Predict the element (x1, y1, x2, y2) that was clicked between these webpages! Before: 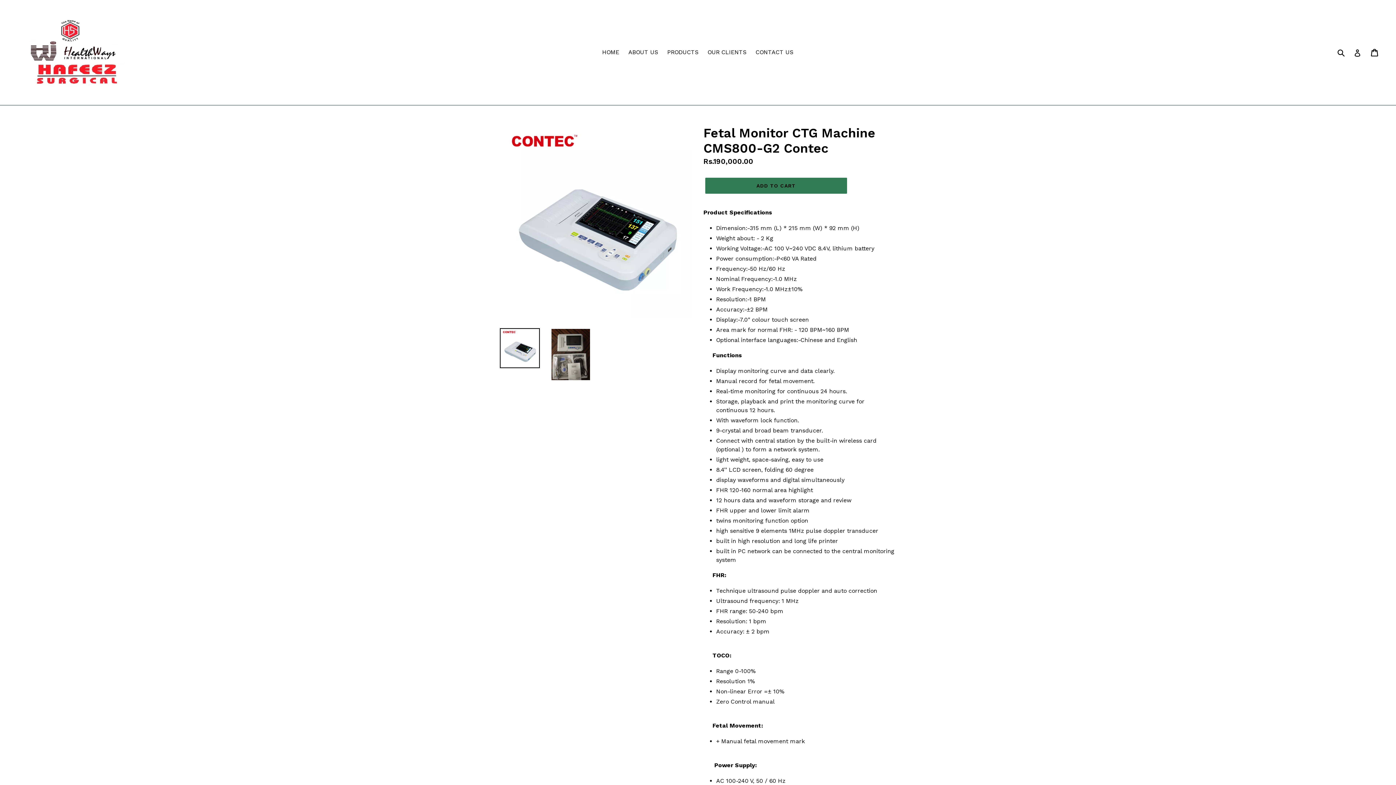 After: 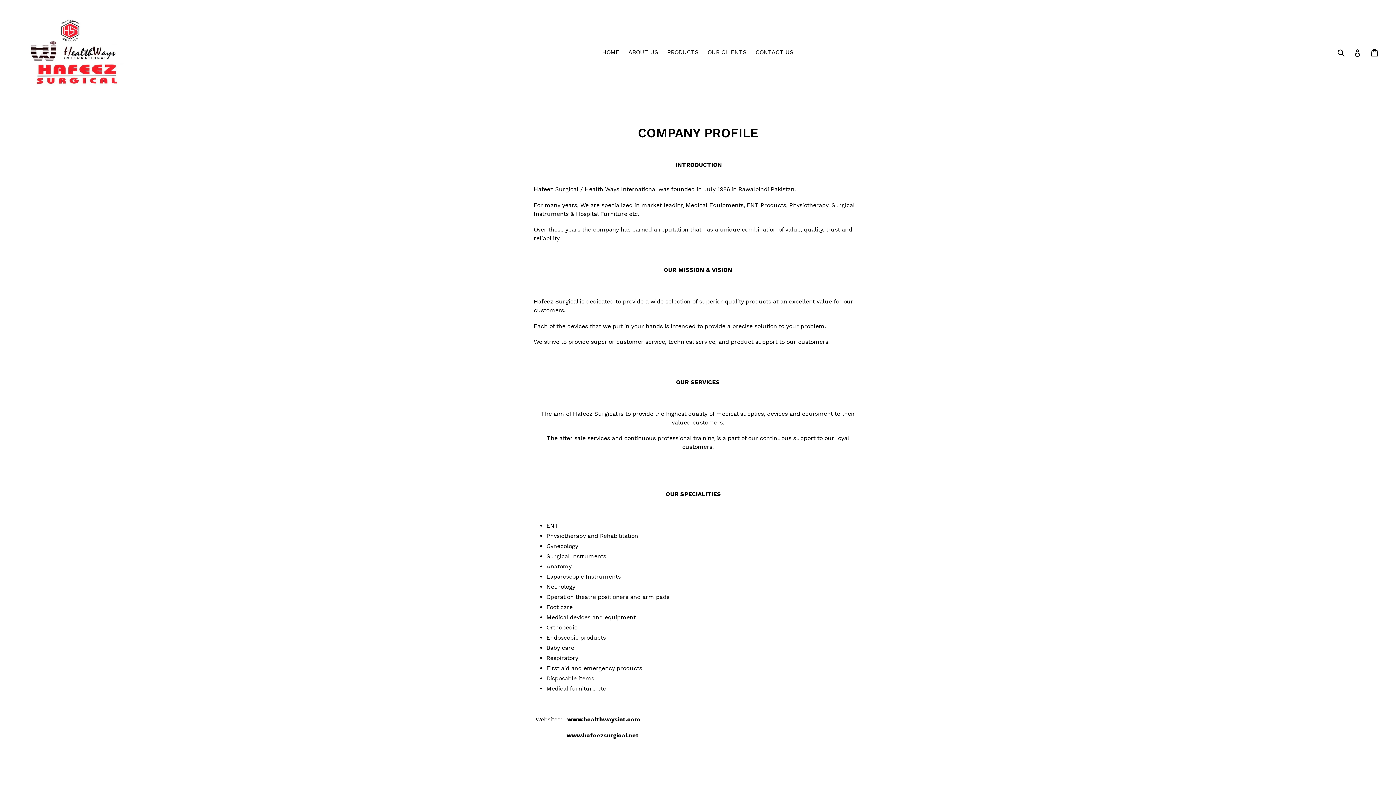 Action: label: ABOUT US bbox: (624, 46, 662, 57)